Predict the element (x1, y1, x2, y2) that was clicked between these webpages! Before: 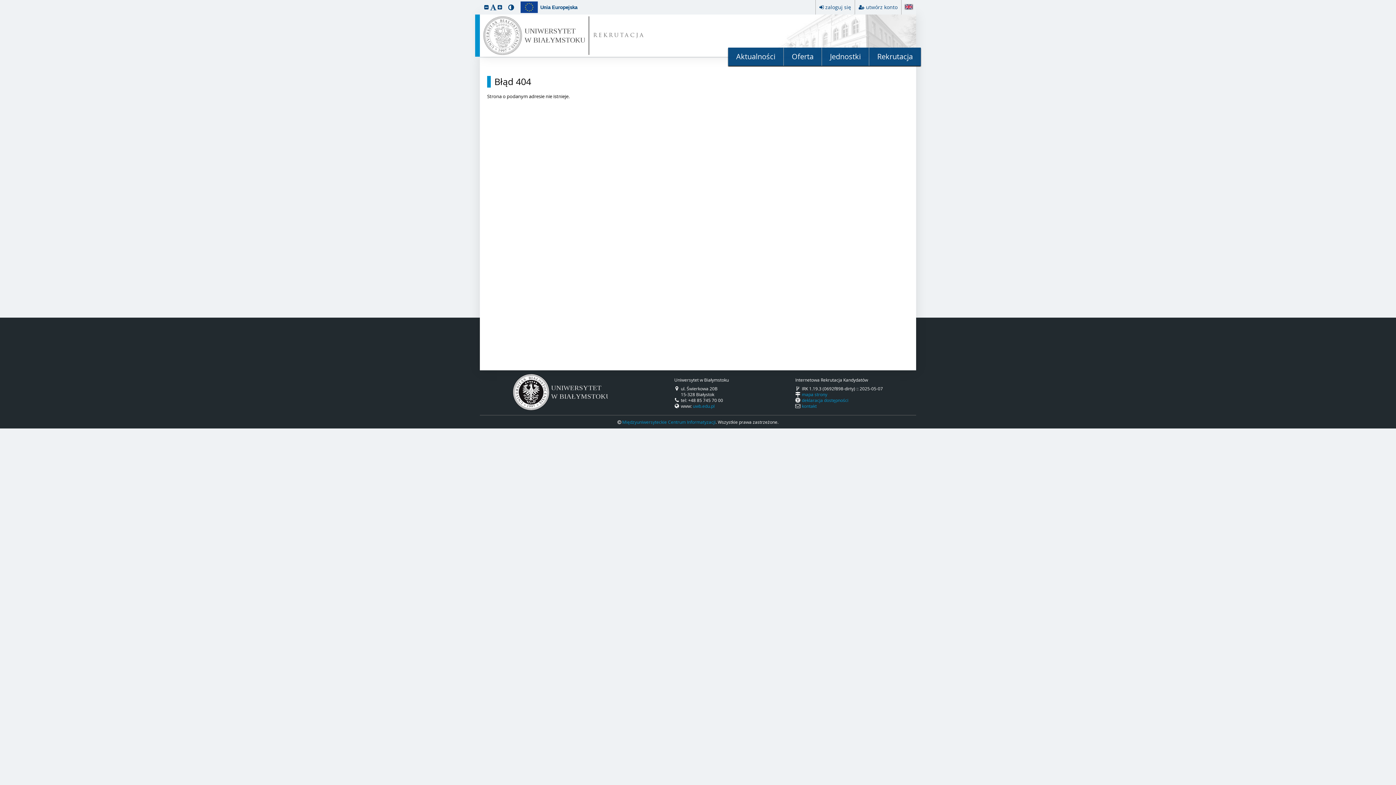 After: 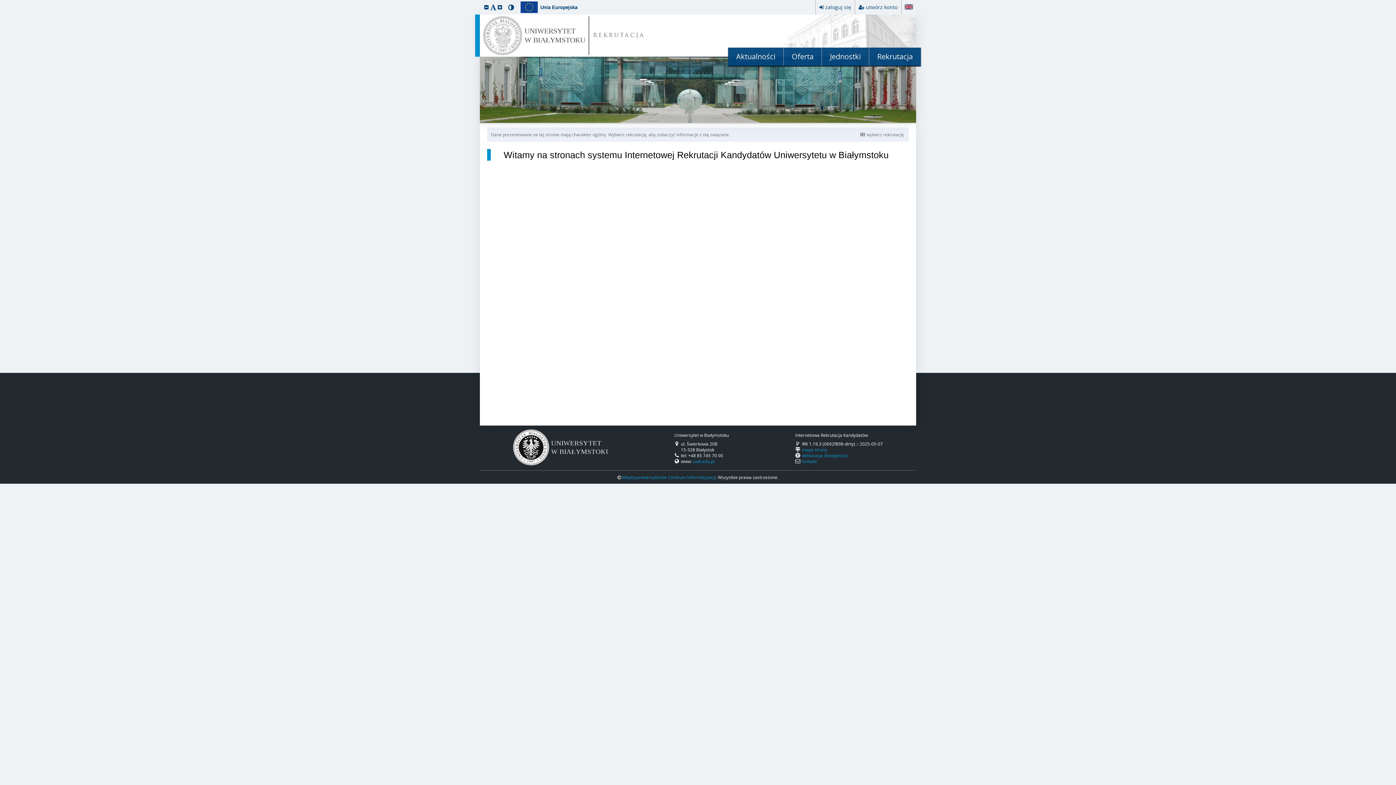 Action: label: REKRUTACJA bbox: (593, 31, 645, 40)